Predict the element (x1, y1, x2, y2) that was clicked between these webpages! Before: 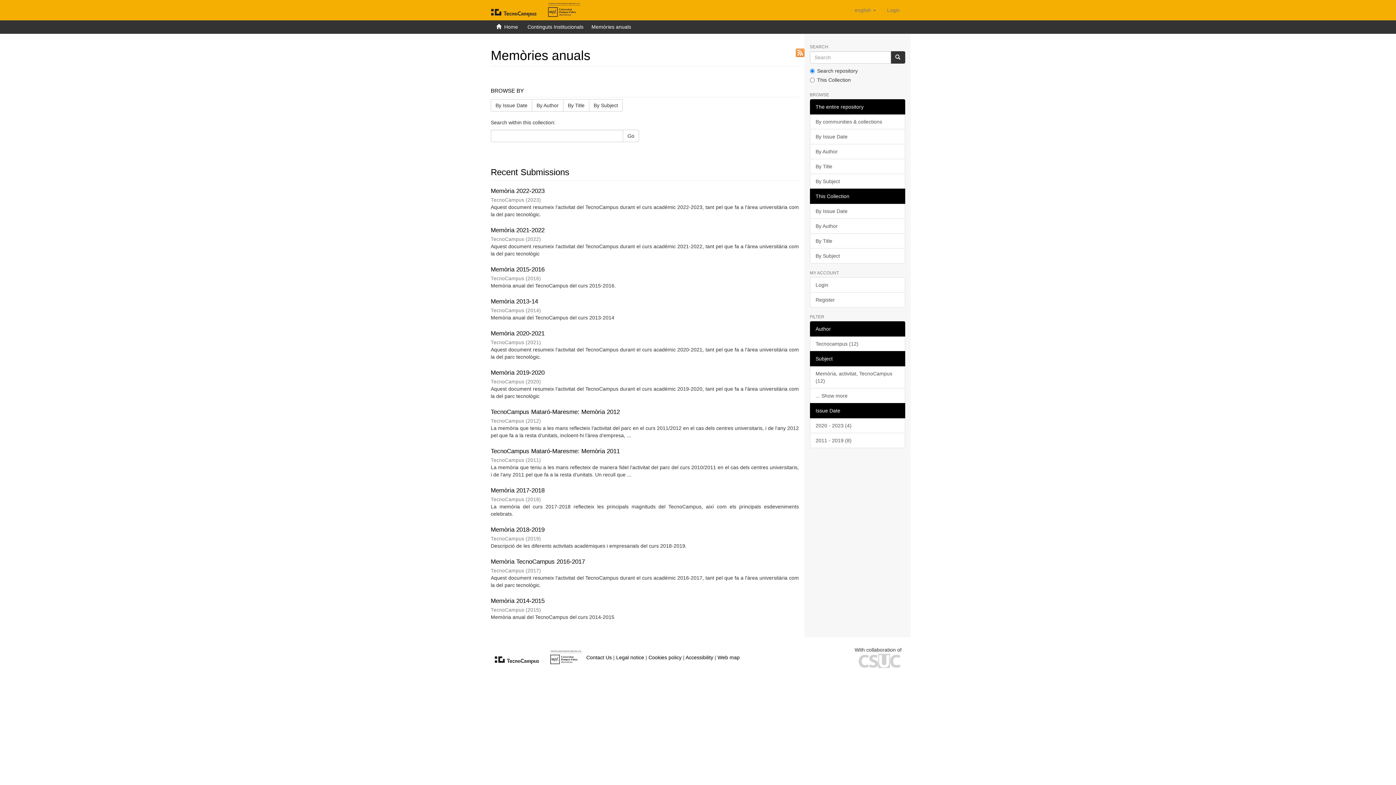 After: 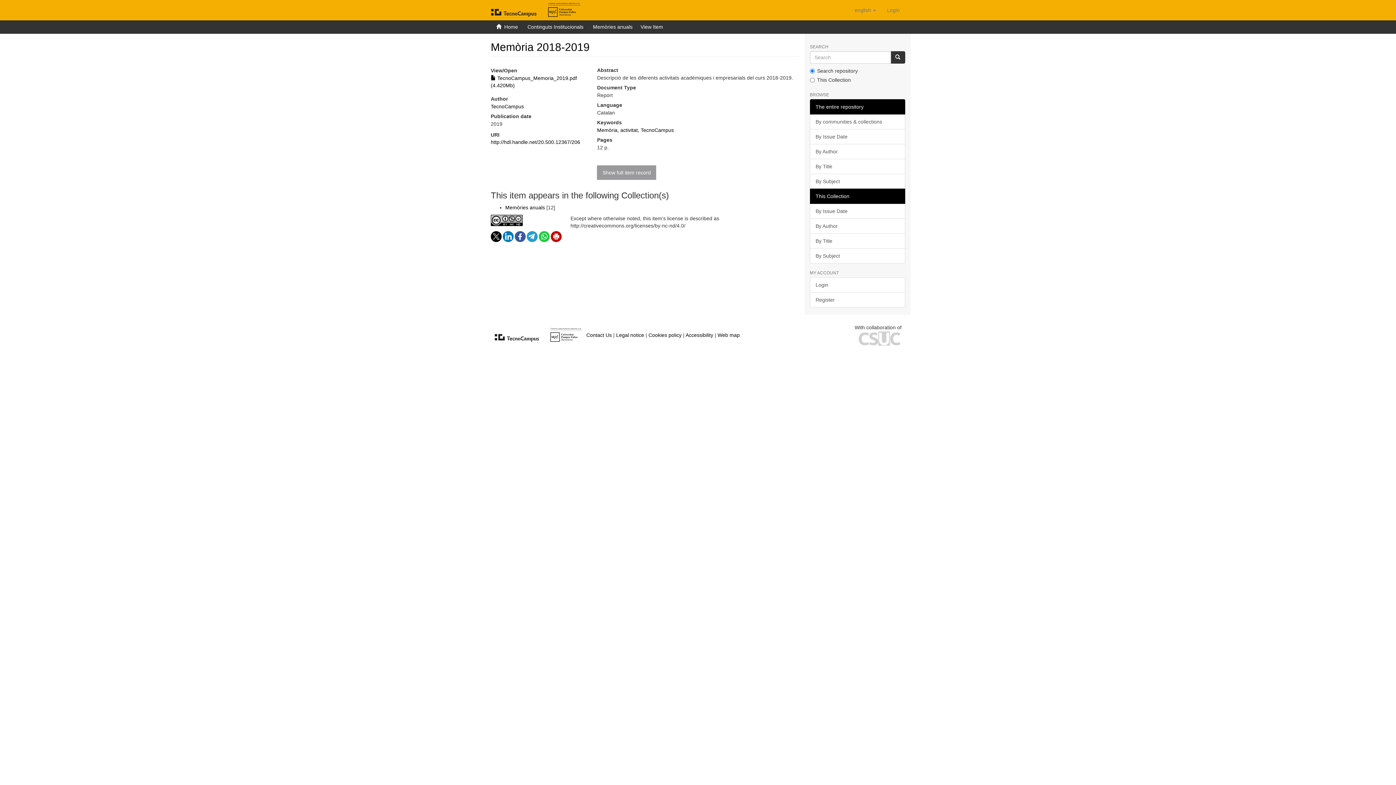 Action: bbox: (490, 526, 544, 533) label: Memòria 2018-2019